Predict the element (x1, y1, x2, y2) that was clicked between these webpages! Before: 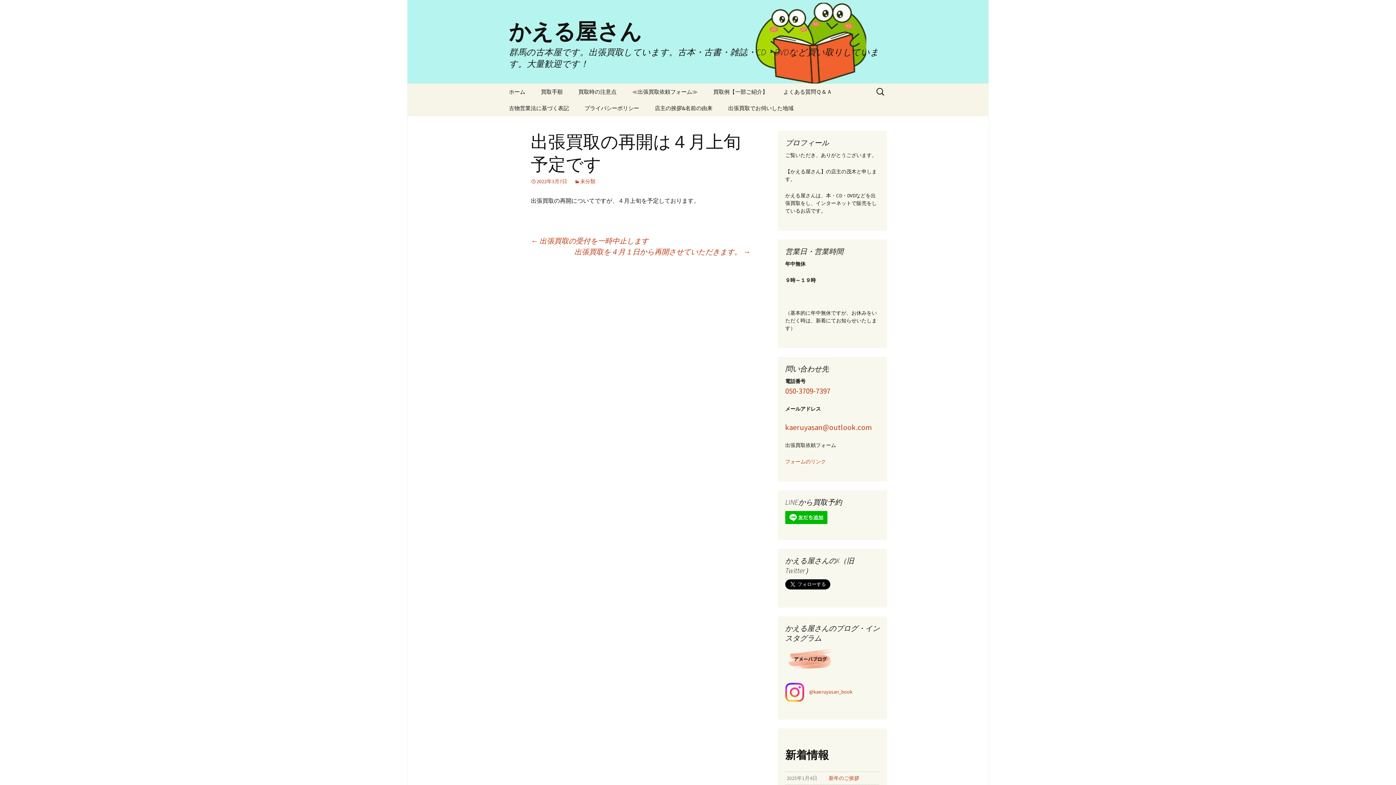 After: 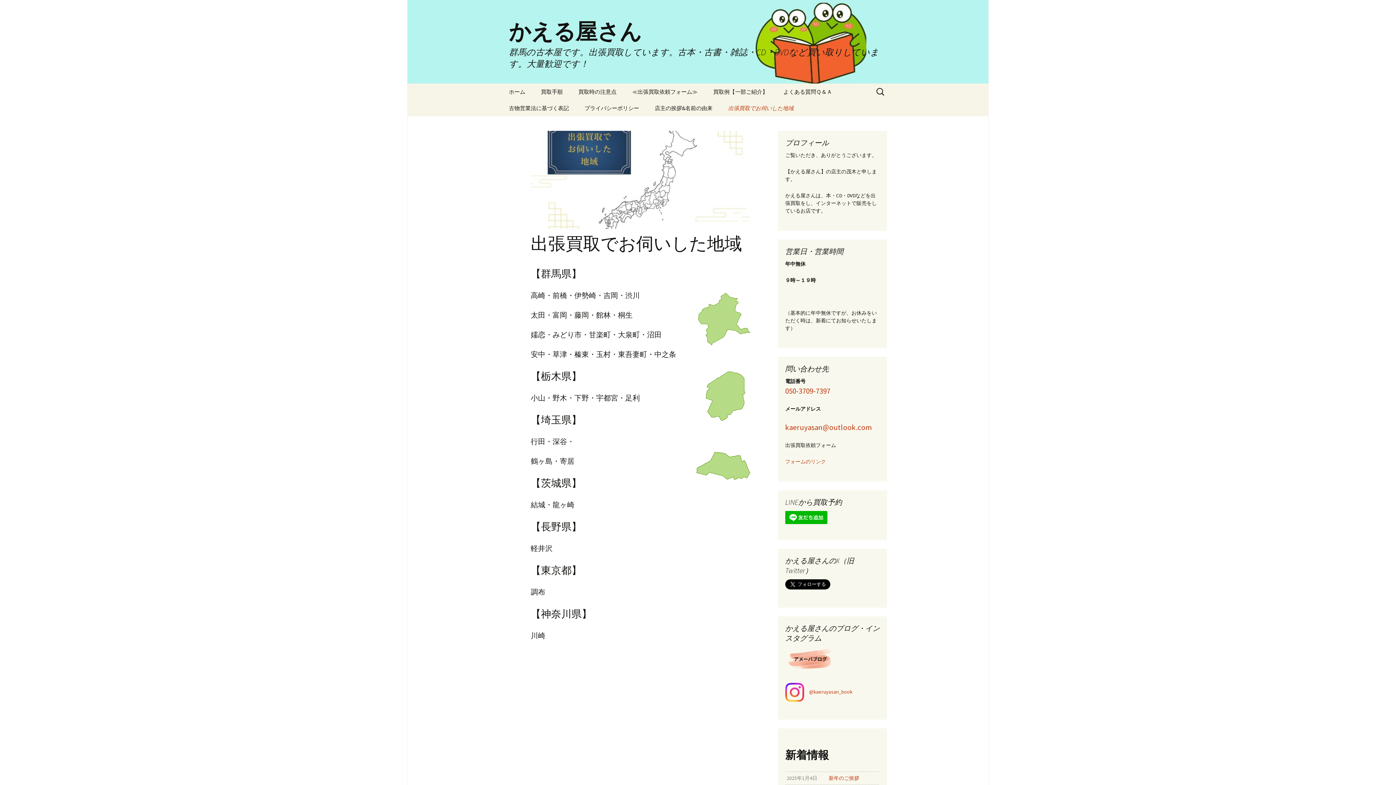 Action: bbox: (721, 100, 801, 116) label: 出張買取でお伺いした地域